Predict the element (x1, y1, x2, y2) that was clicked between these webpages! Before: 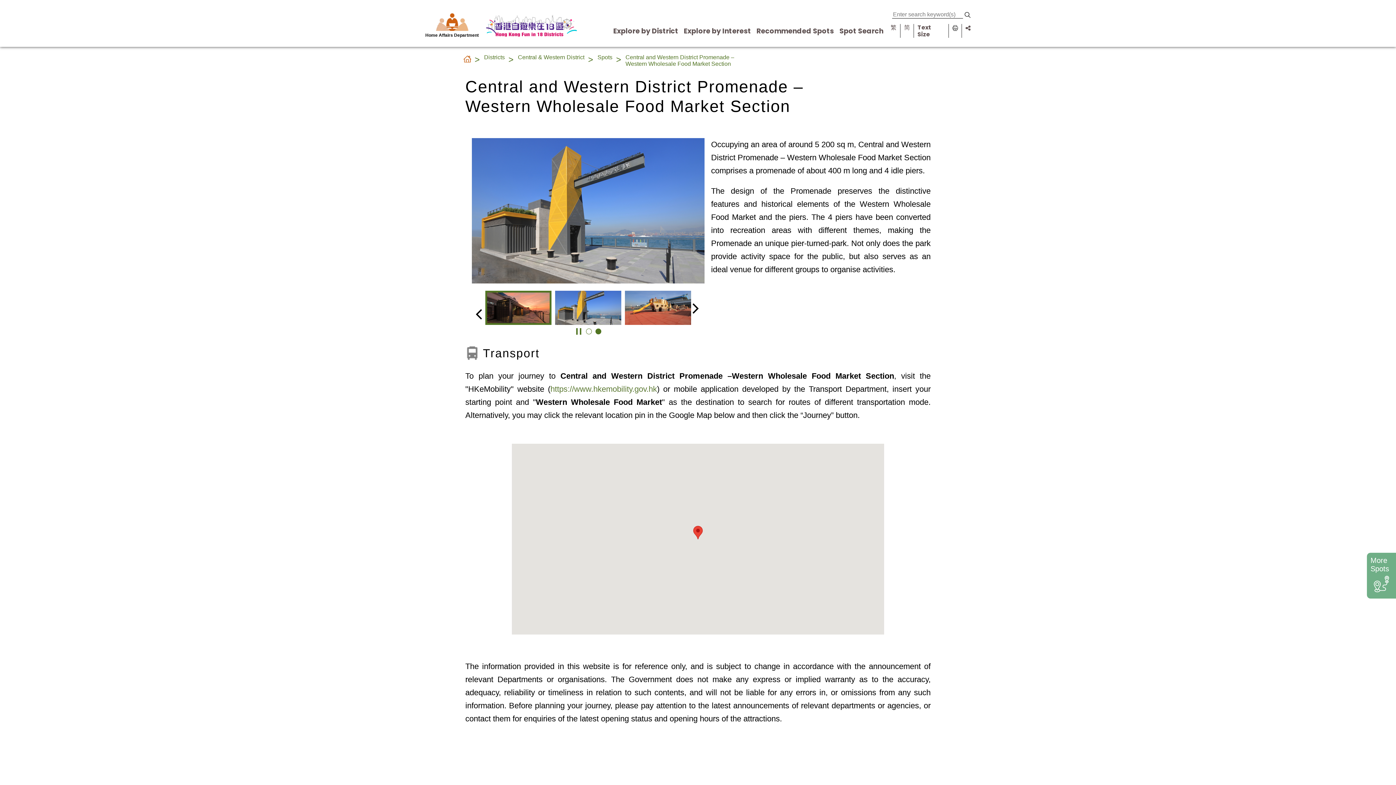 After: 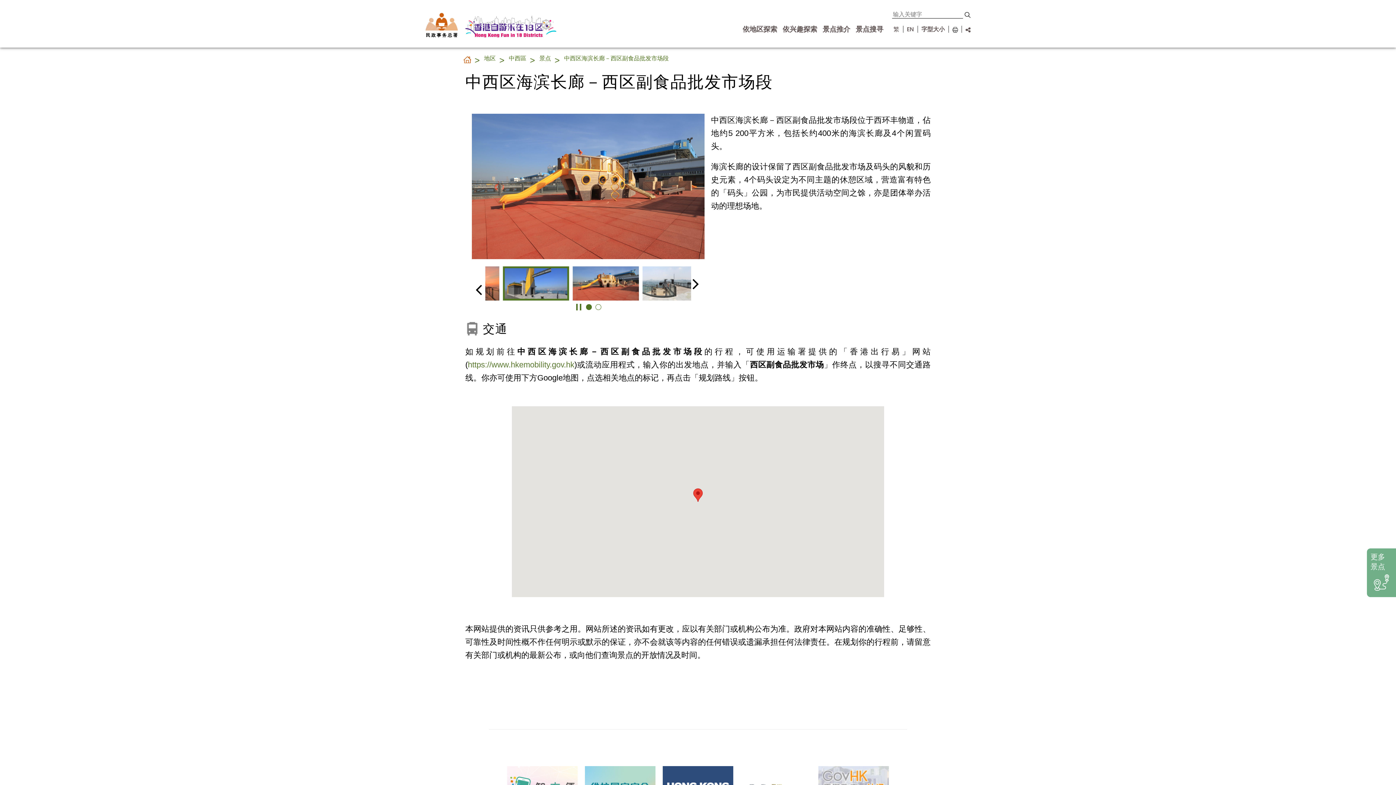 Action: bbox: (904, 23, 910, 31) label: 简